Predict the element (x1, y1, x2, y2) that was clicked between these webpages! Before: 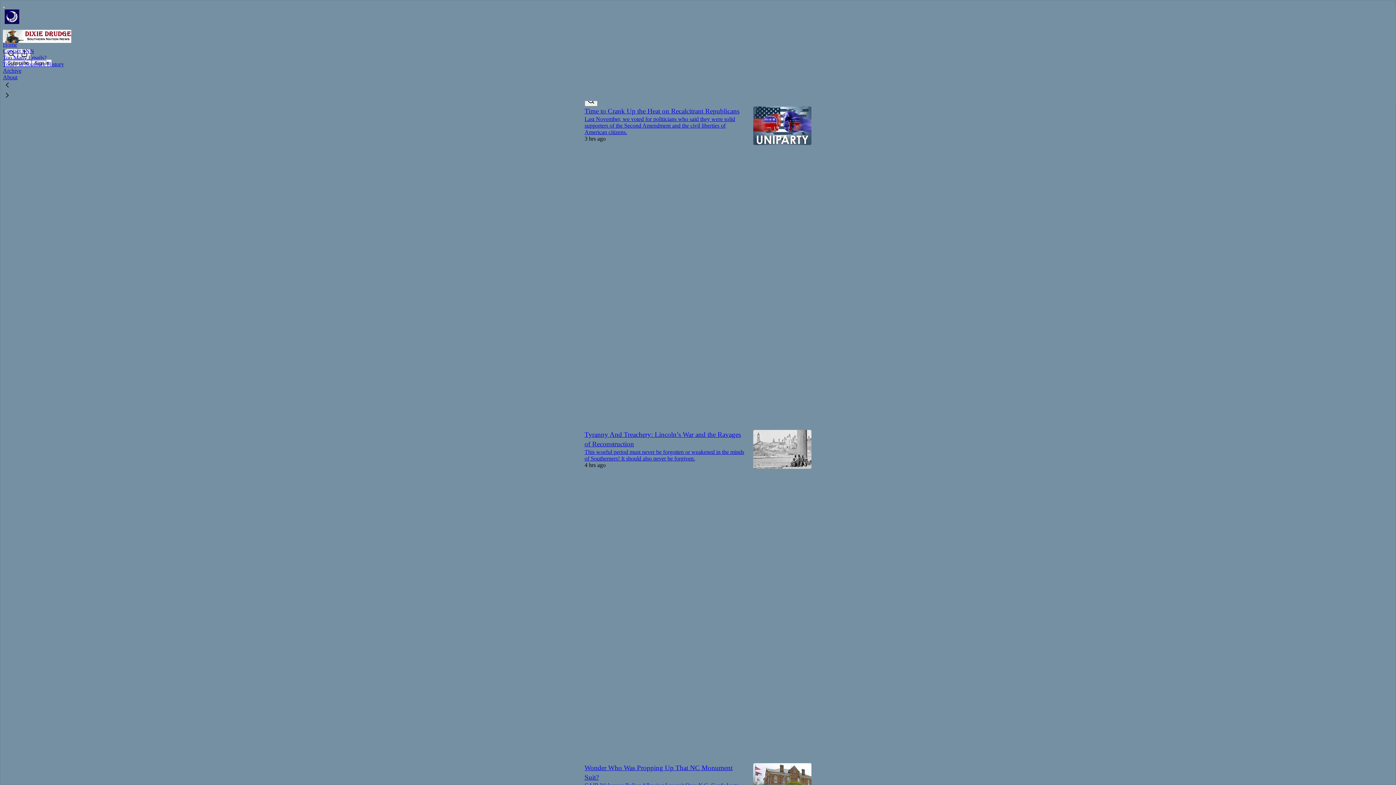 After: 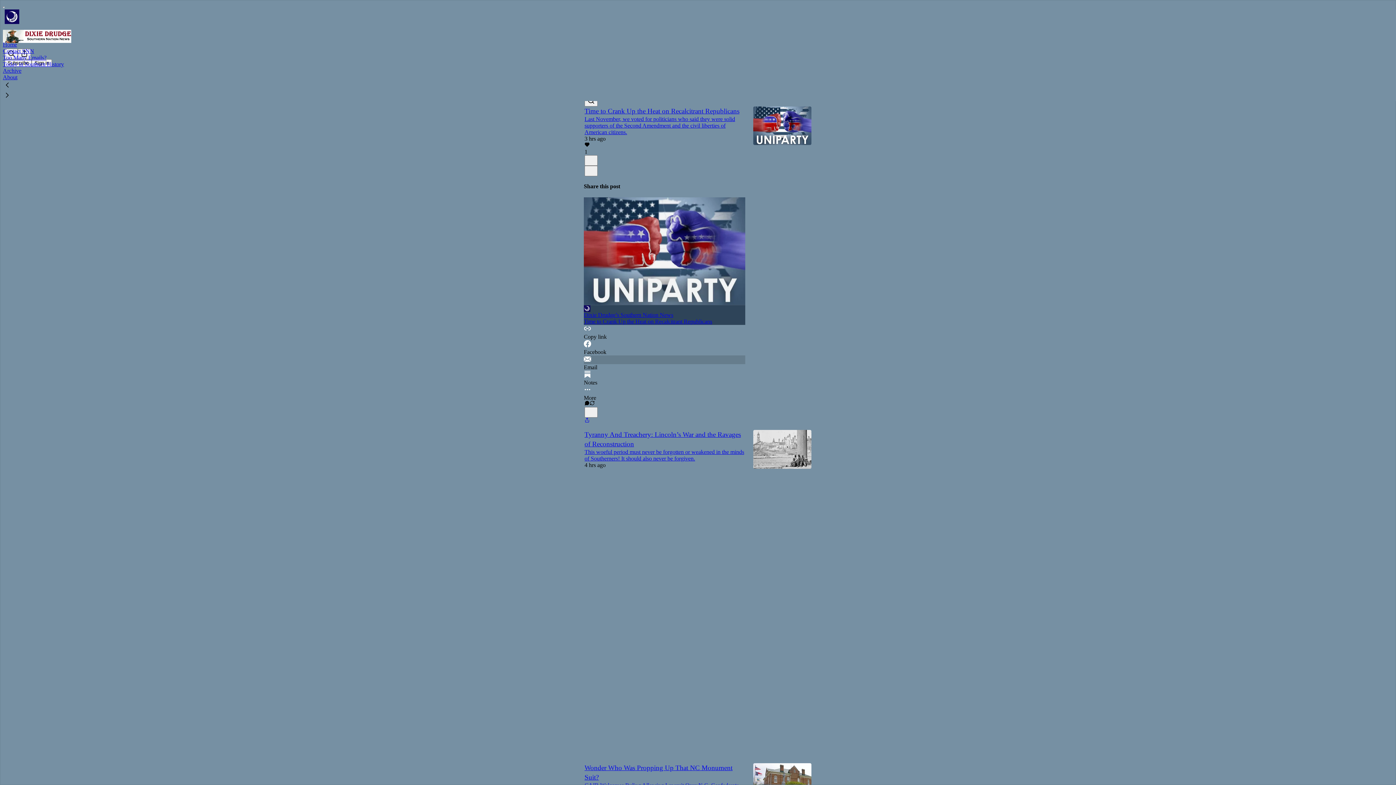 Action: bbox: (584, 355, 745, 371) label: Email